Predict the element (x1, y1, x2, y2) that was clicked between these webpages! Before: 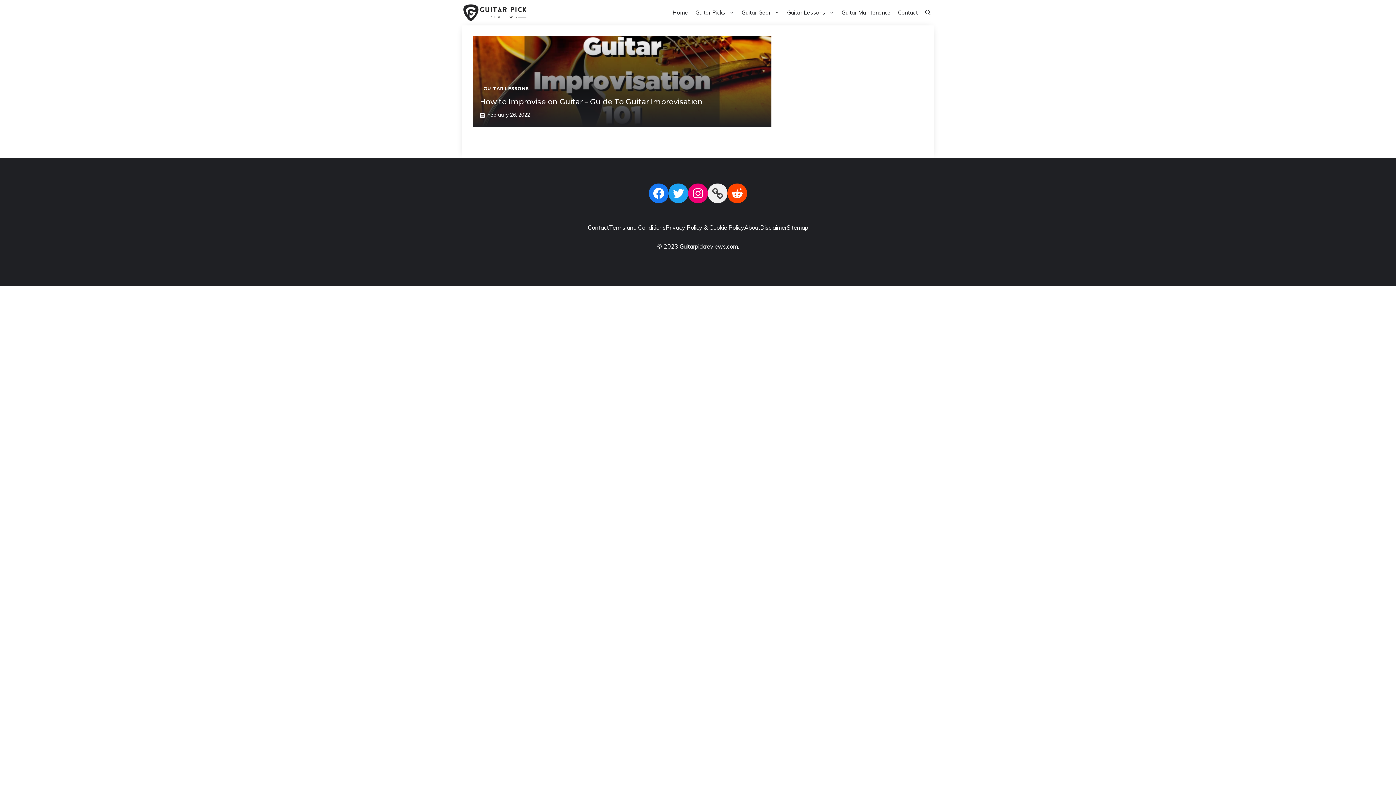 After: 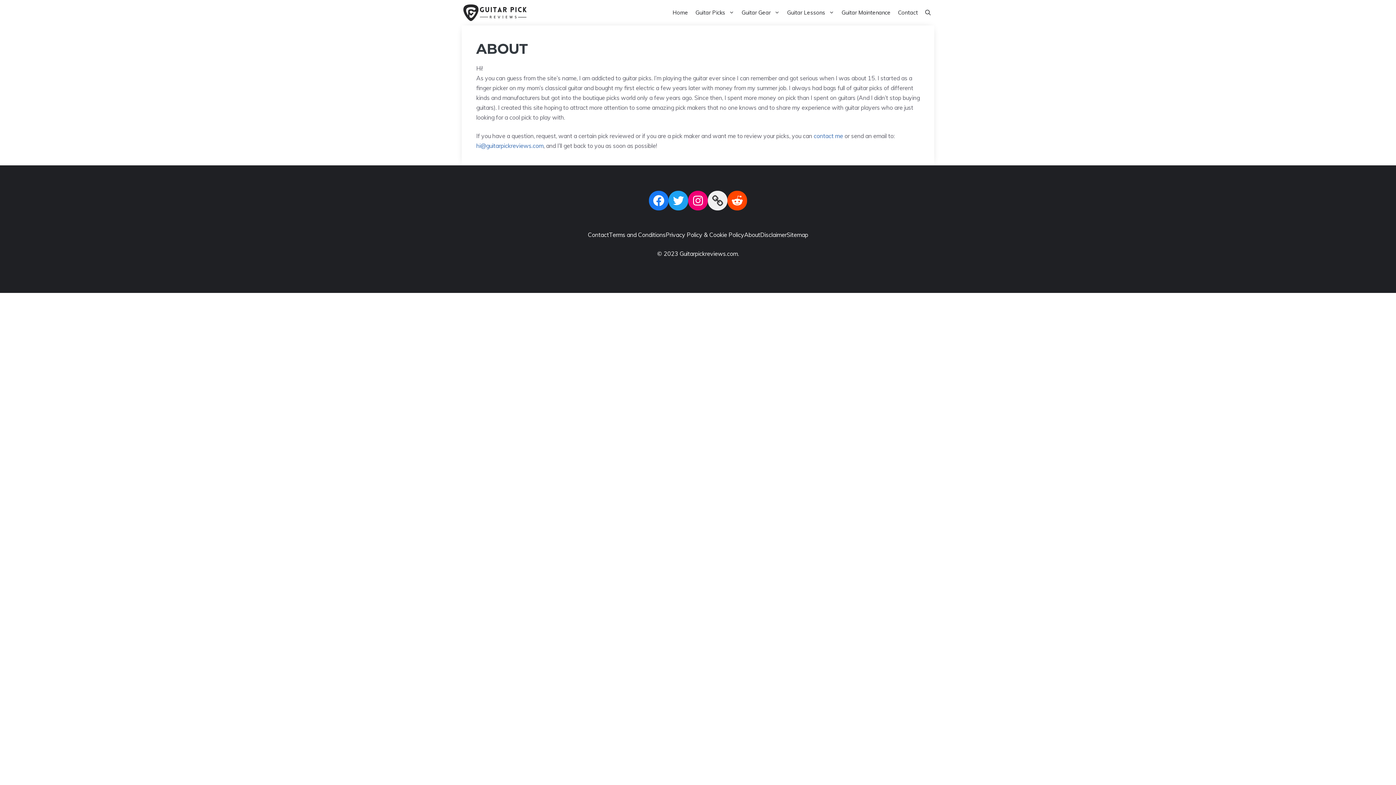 Action: bbox: (744, 222, 760, 232) label: About